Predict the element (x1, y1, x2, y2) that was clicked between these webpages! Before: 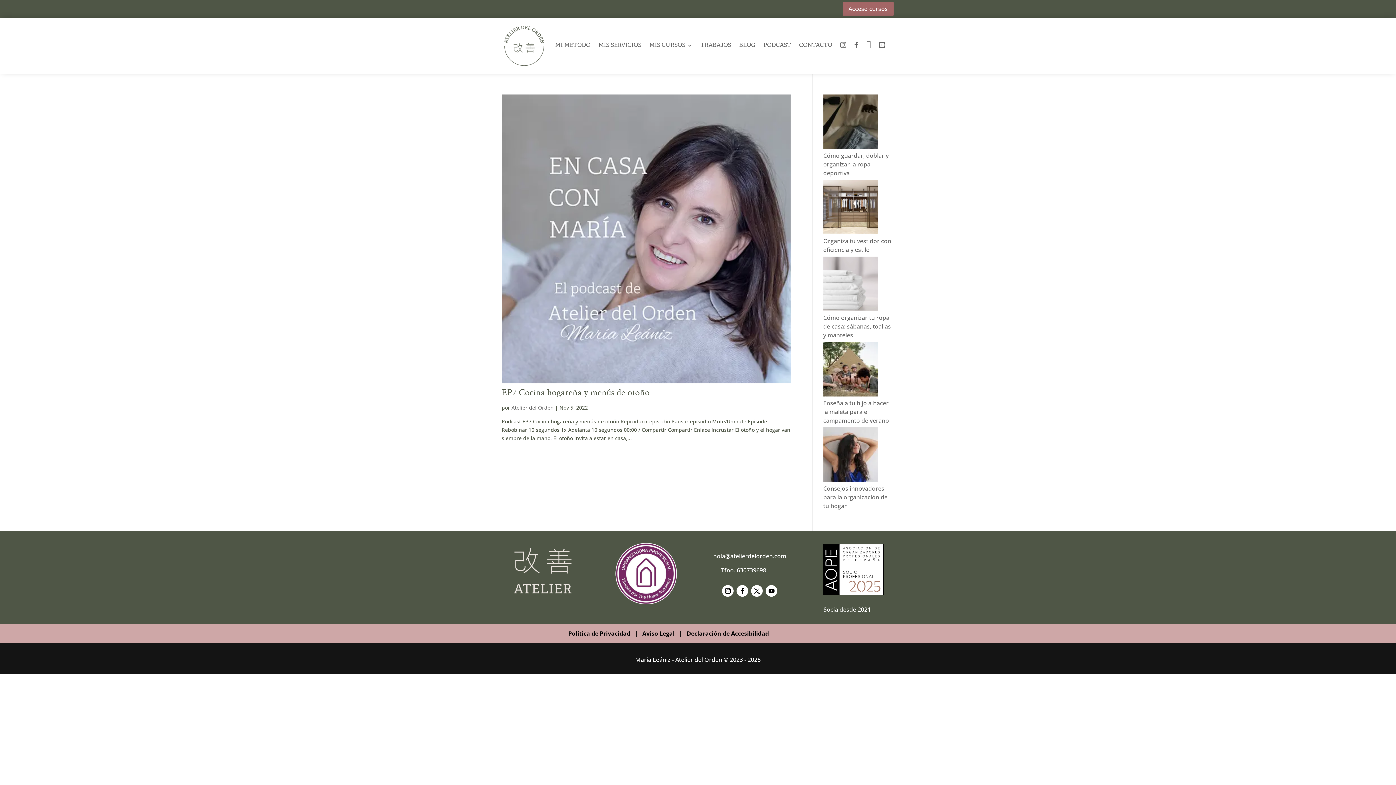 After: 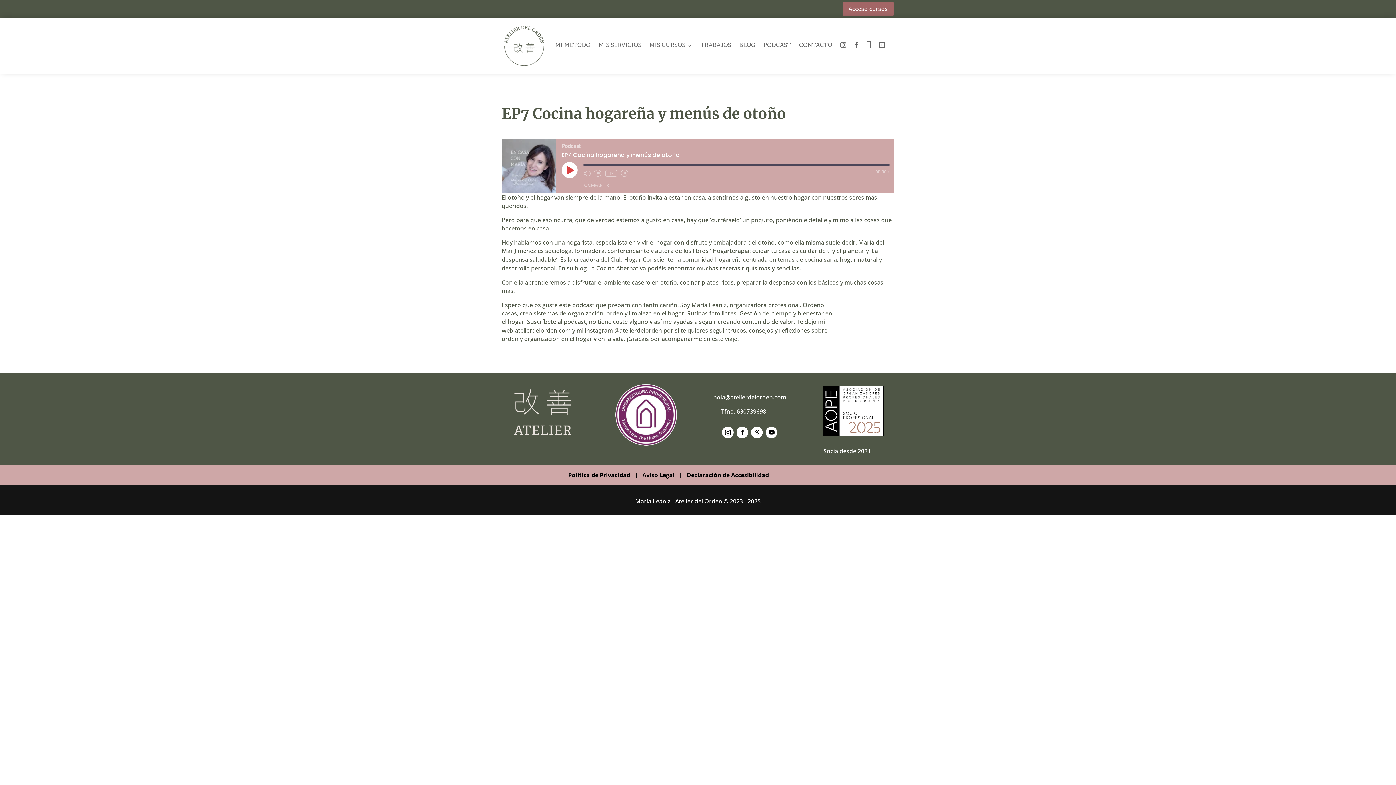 Action: bbox: (501, 378, 790, 385)